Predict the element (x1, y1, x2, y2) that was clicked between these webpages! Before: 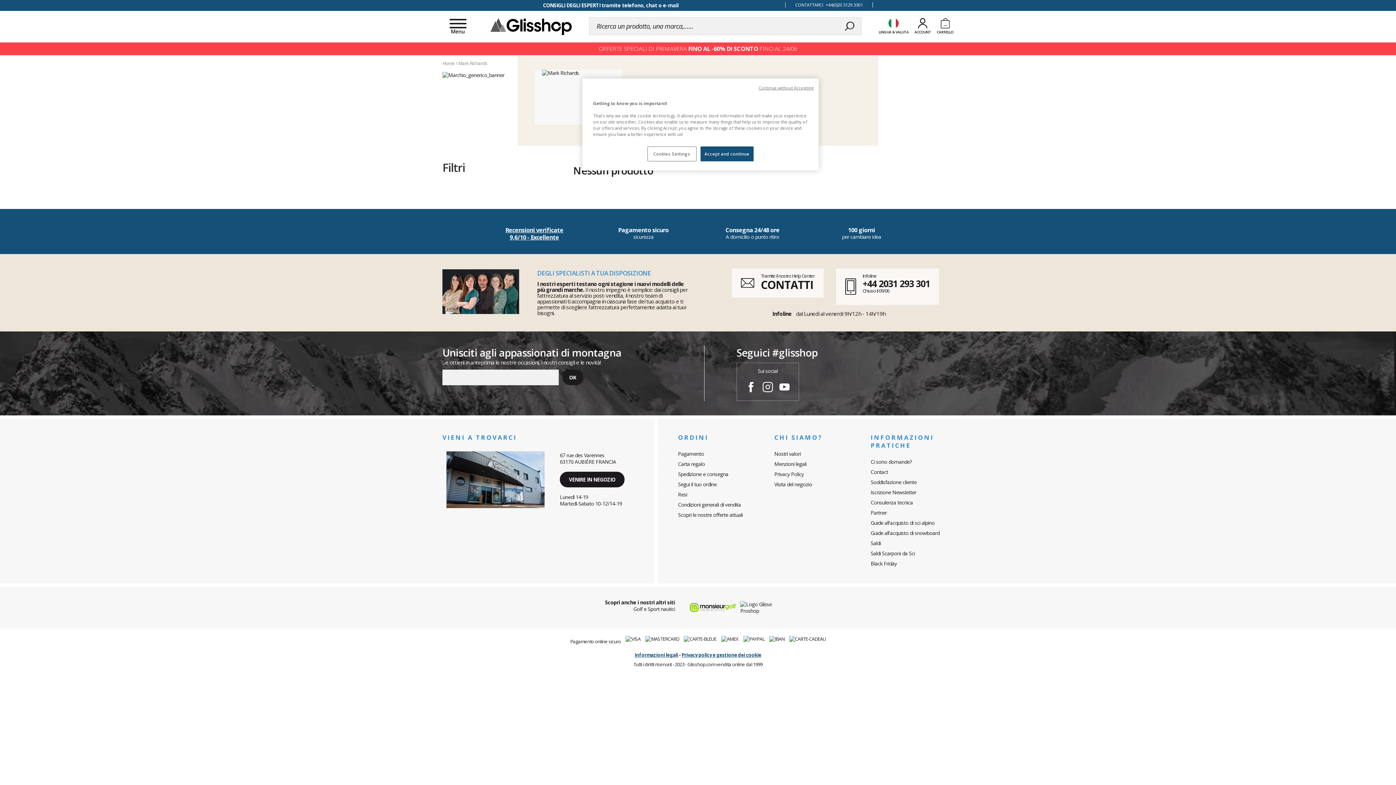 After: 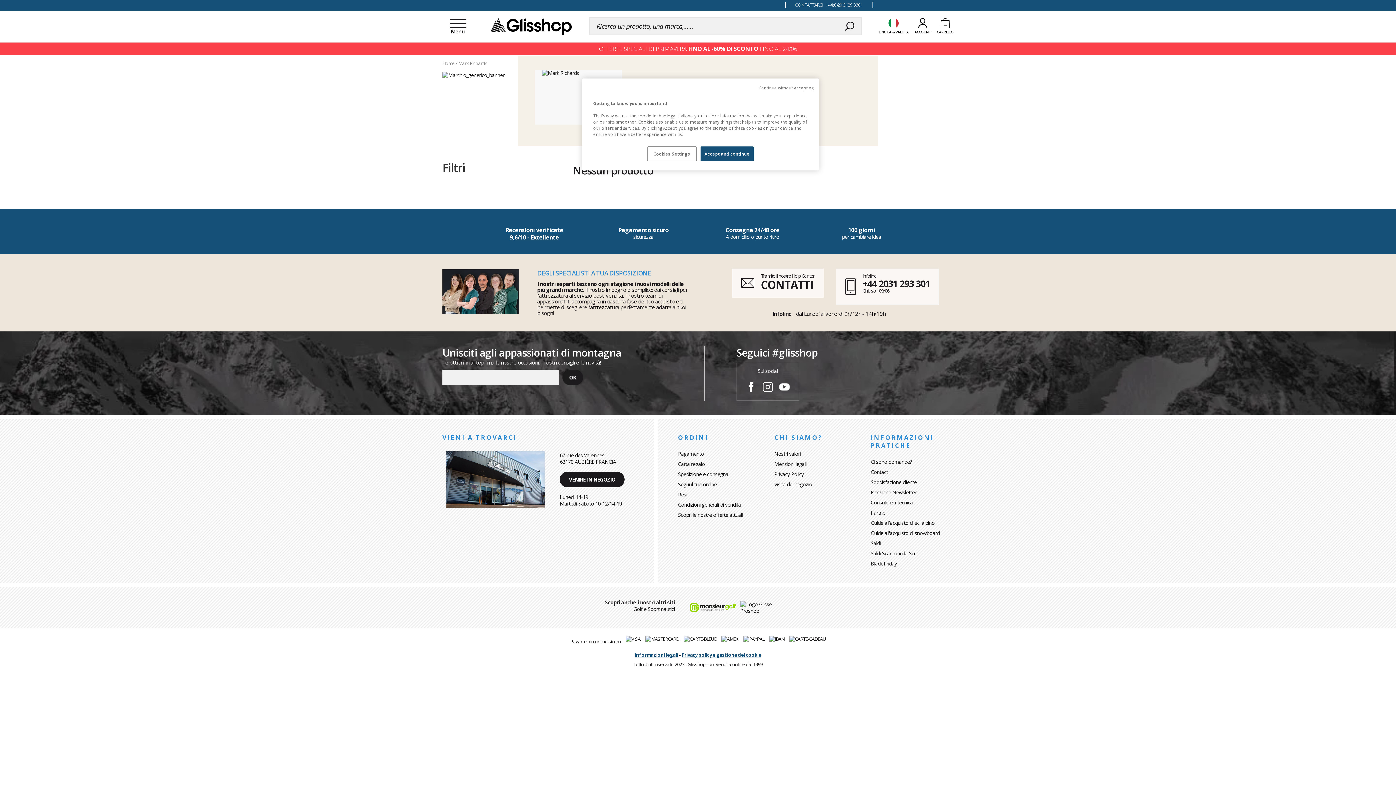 Action: bbox: (746, 381, 756, 395)